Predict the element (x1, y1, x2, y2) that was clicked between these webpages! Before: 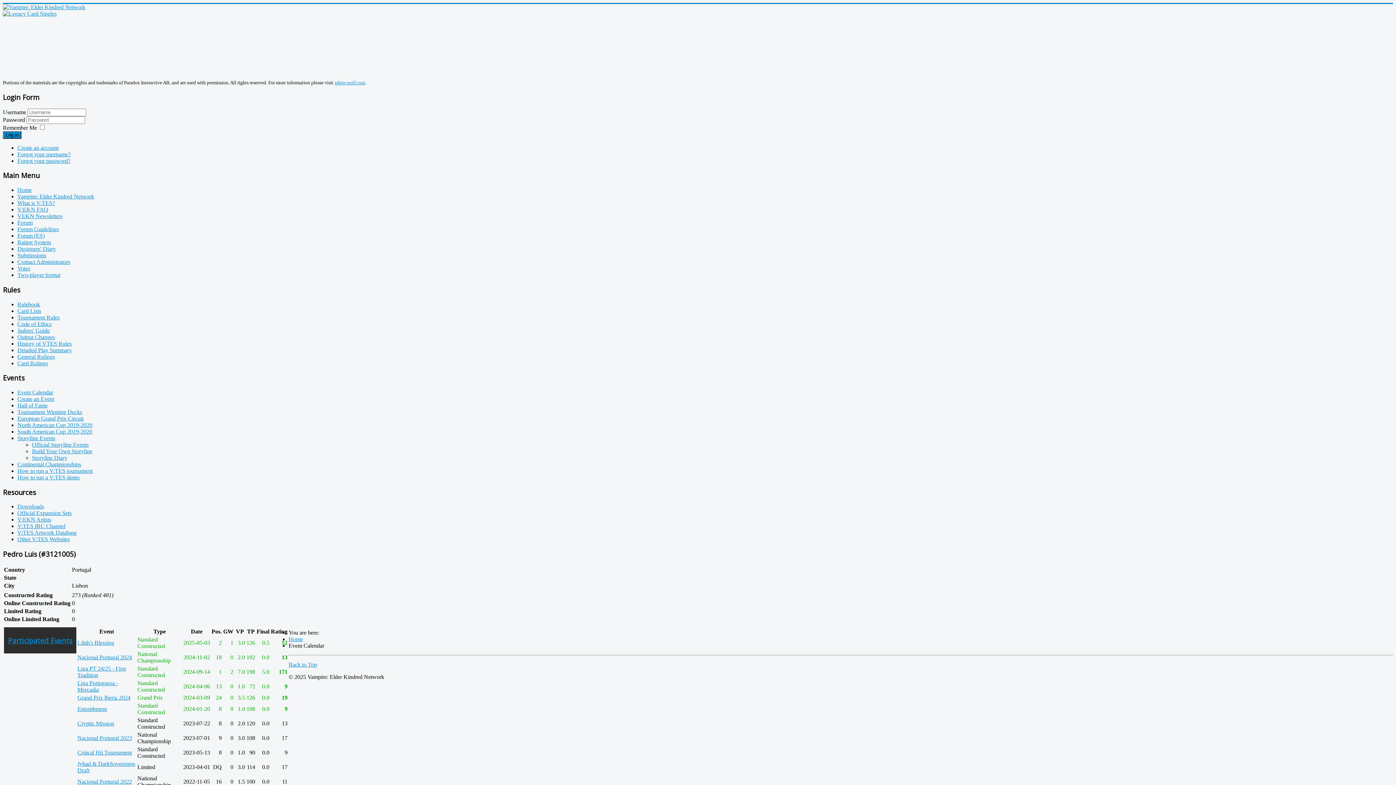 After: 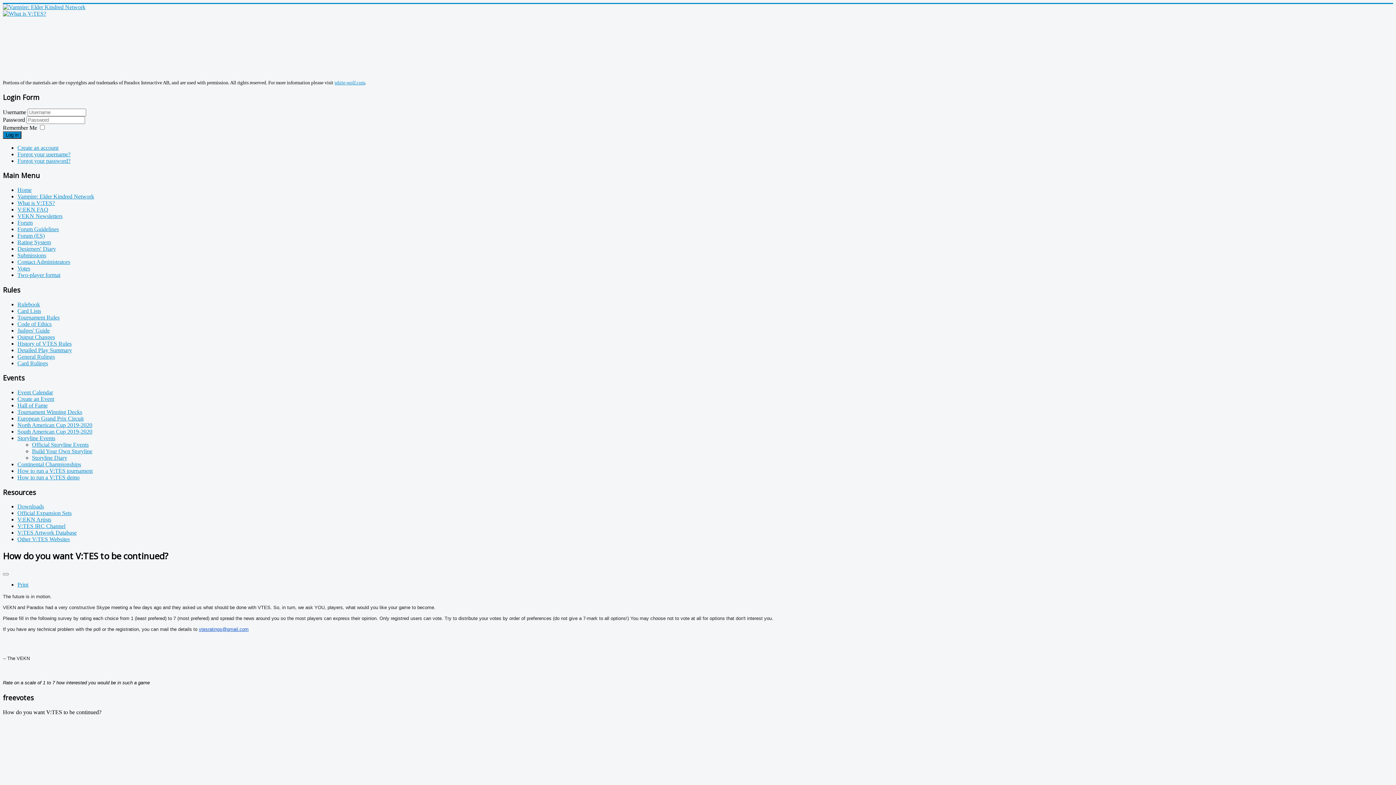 Action: bbox: (17, 265, 30, 271) label: Votes